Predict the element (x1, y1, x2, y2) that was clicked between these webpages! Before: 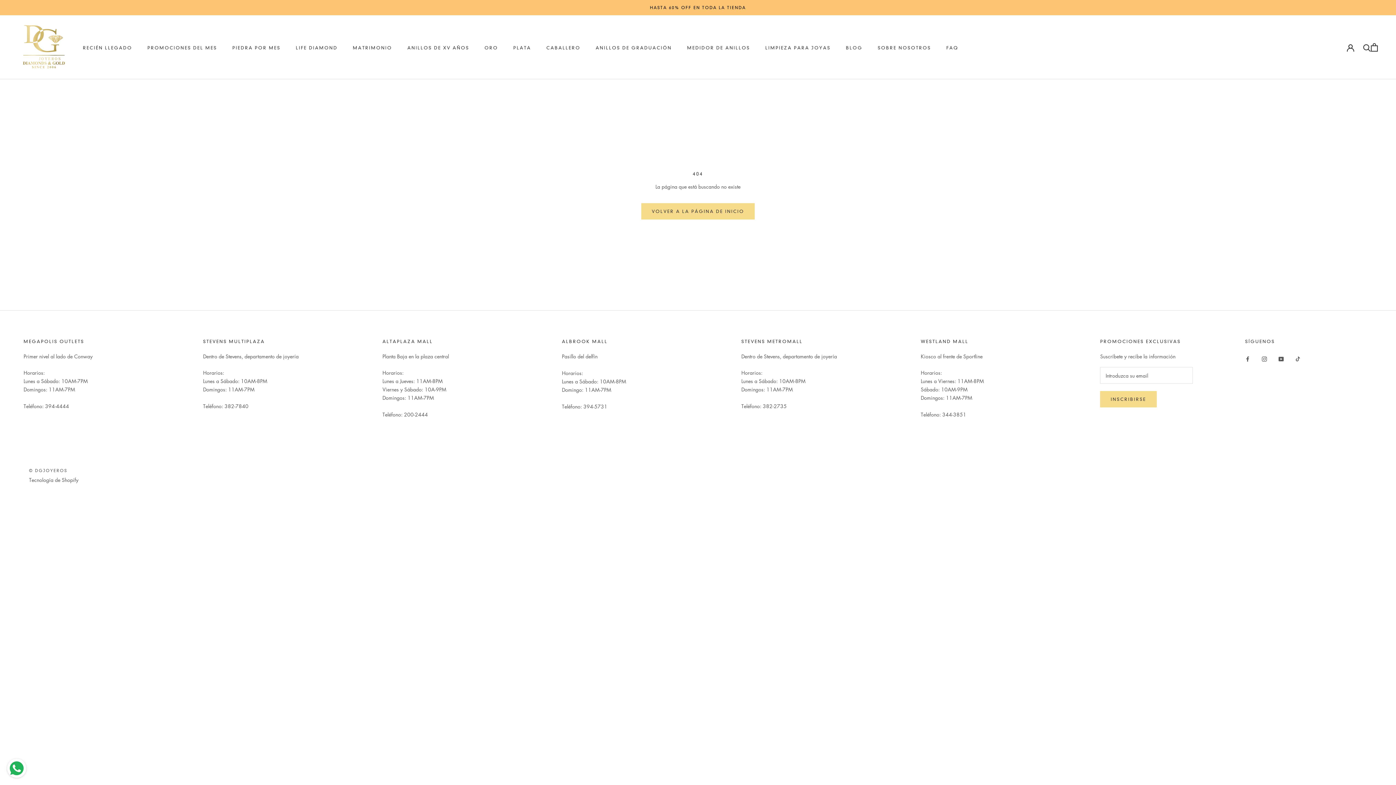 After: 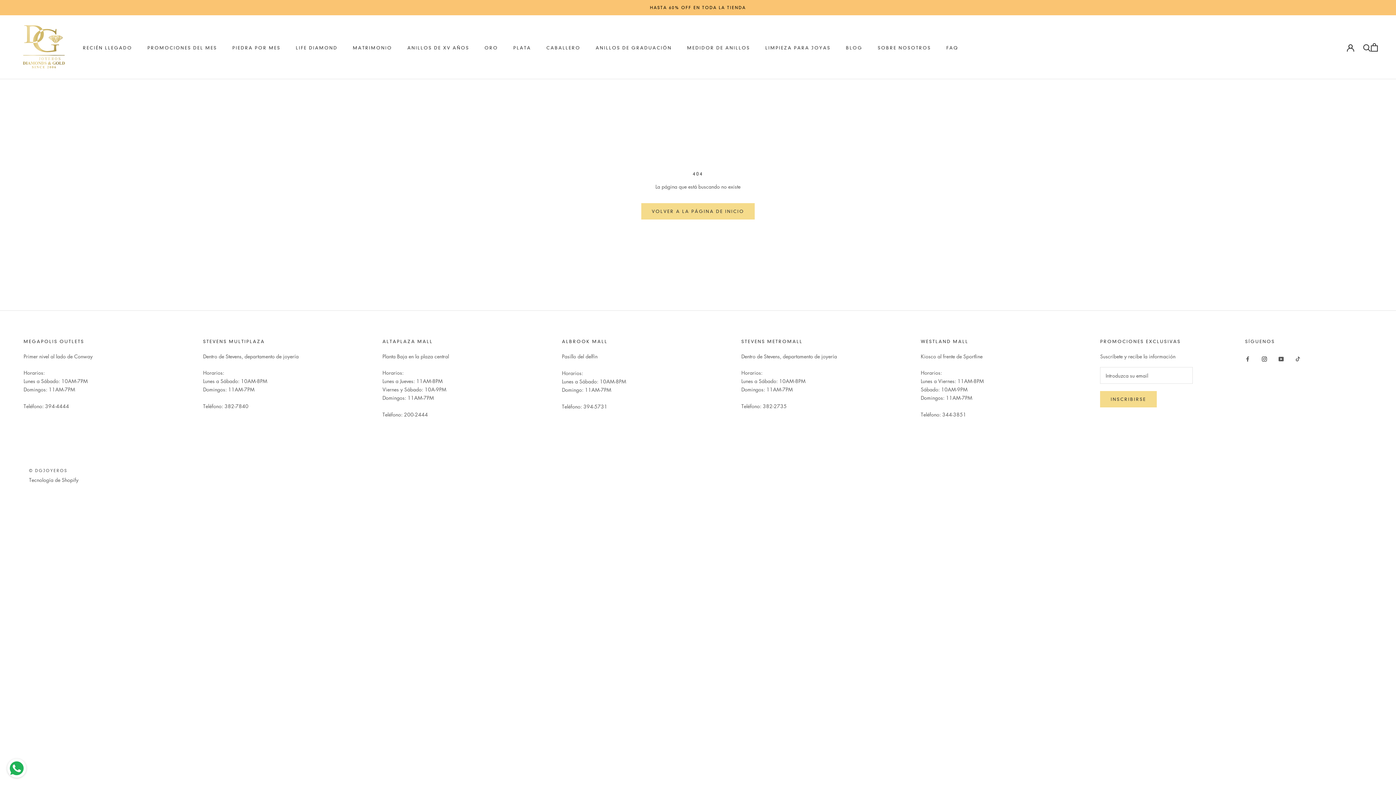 Action: label: Instagram bbox: (1262, 354, 1267, 362)